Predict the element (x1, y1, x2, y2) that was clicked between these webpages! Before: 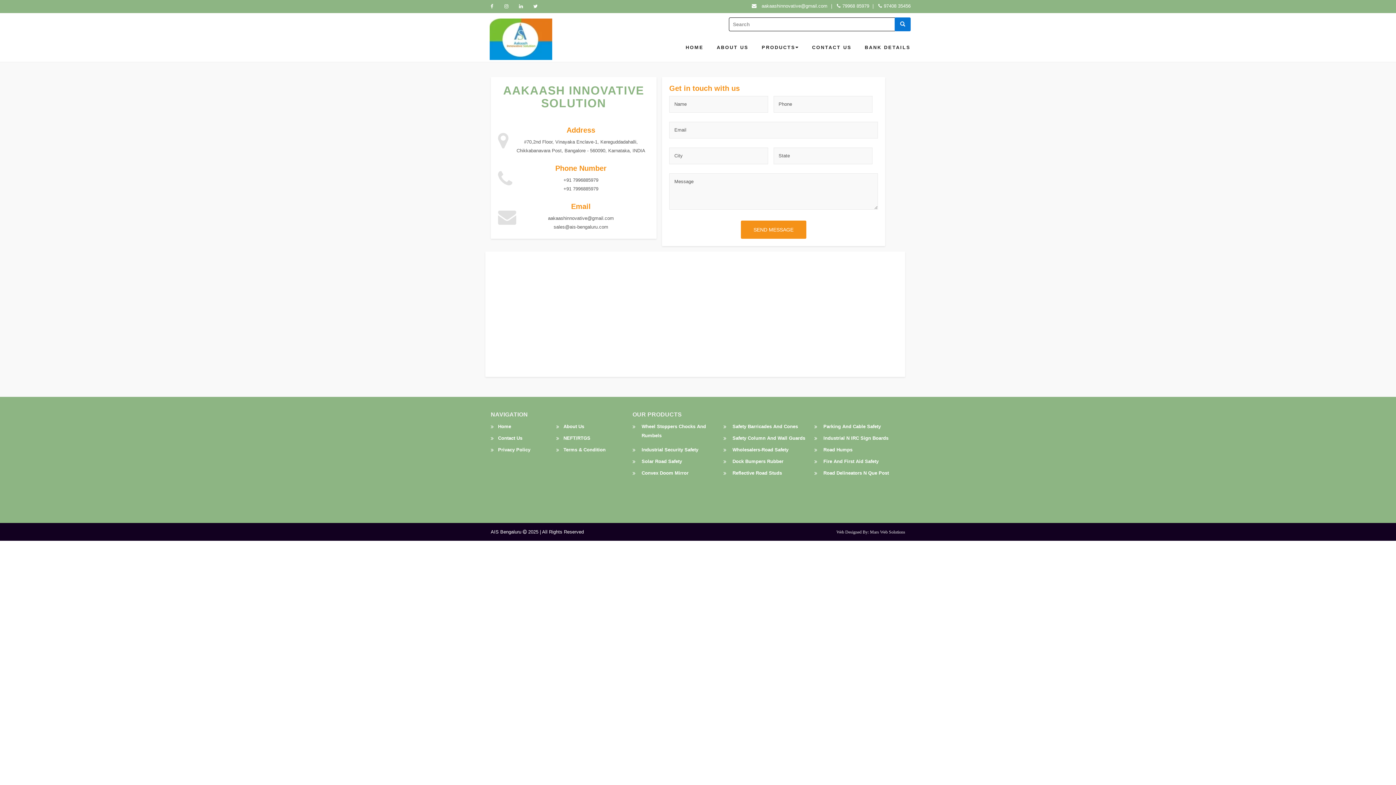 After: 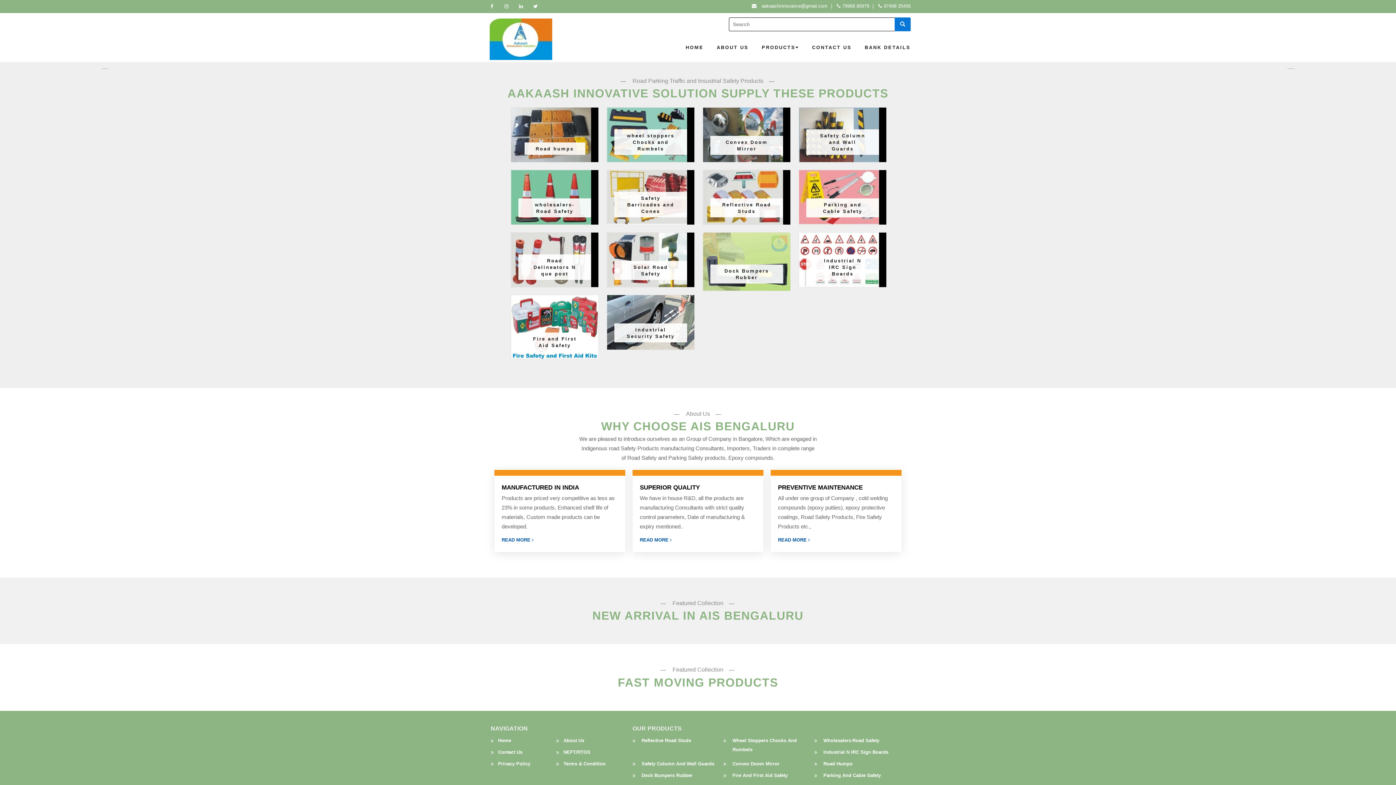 Action: label: HOME bbox: (679, 29, 710, 61)